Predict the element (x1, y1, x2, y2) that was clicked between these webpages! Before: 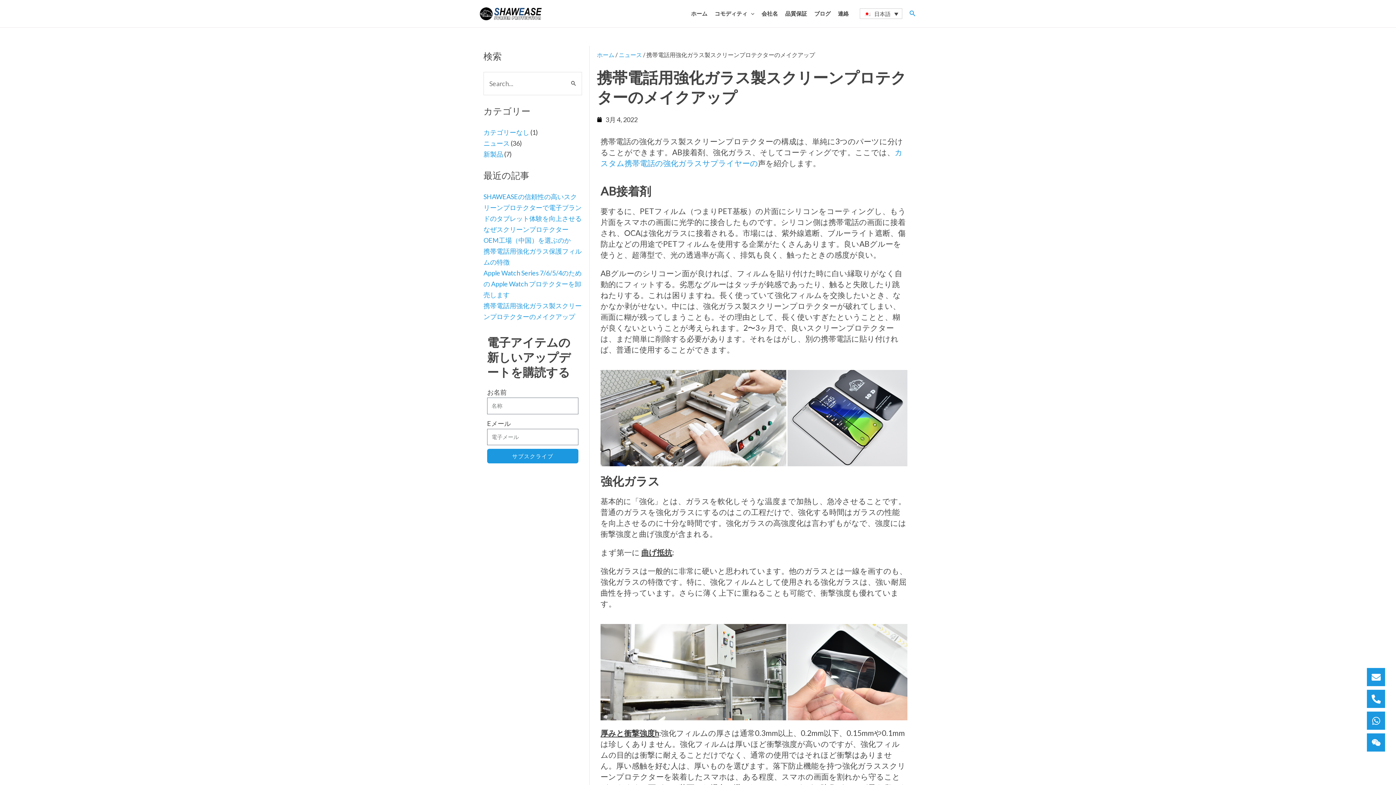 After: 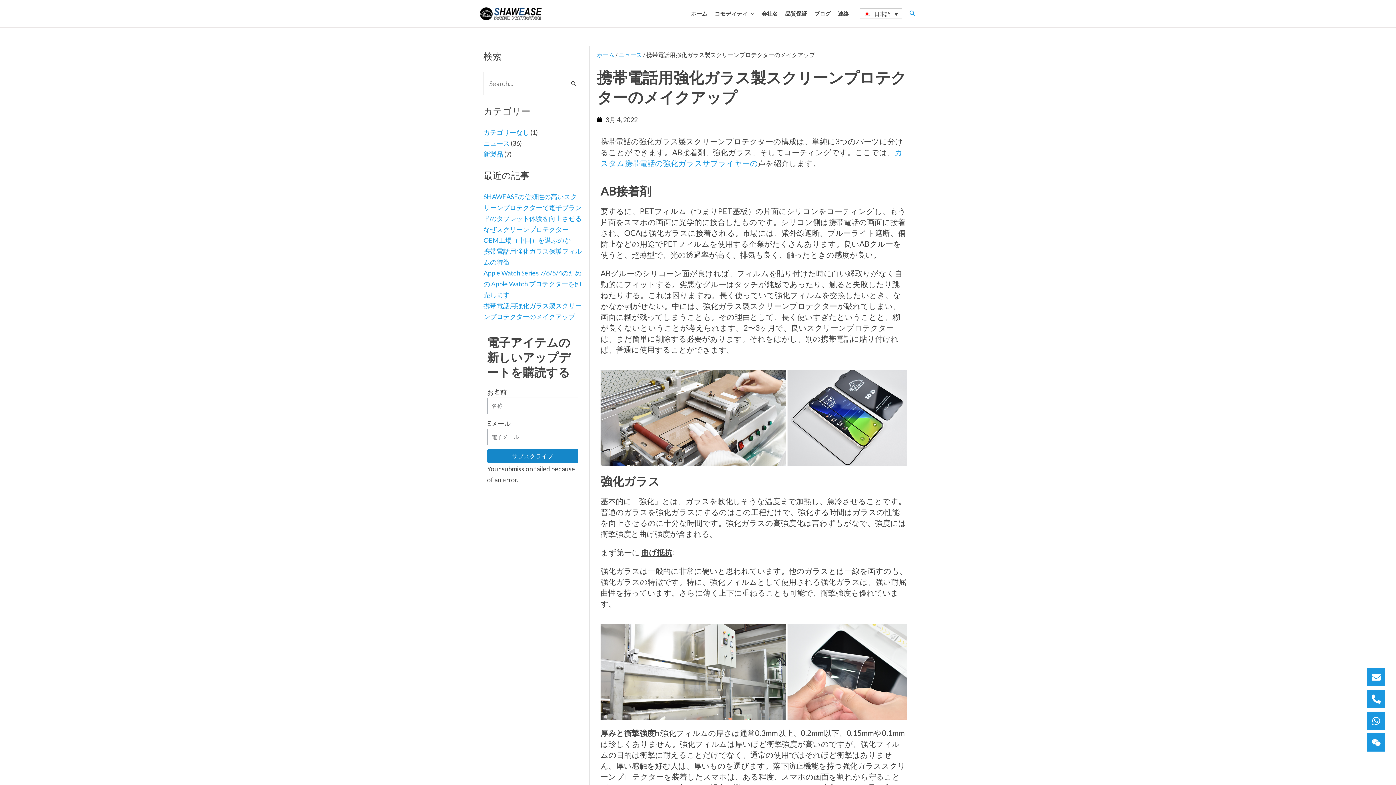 Action: bbox: (487, 449, 578, 463) label: サブスクライブ